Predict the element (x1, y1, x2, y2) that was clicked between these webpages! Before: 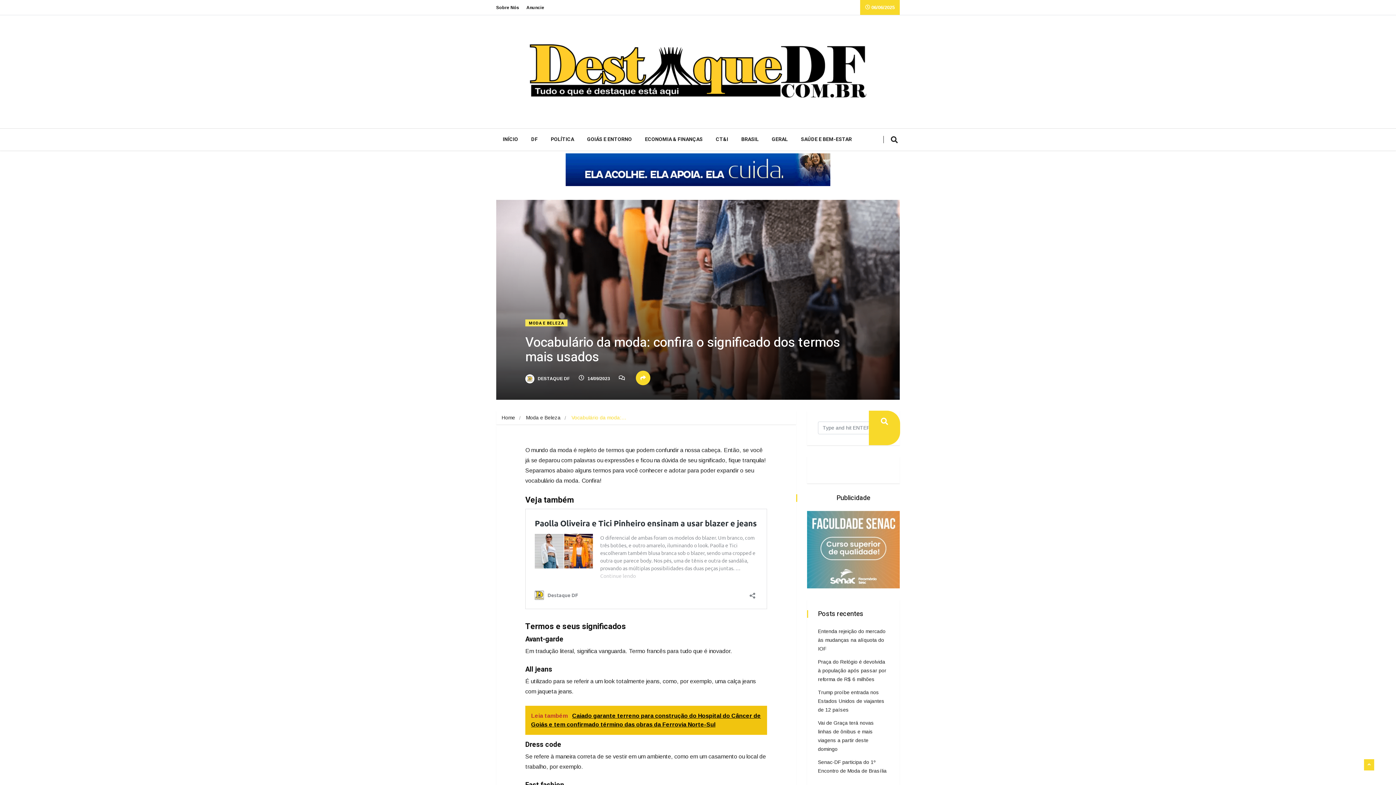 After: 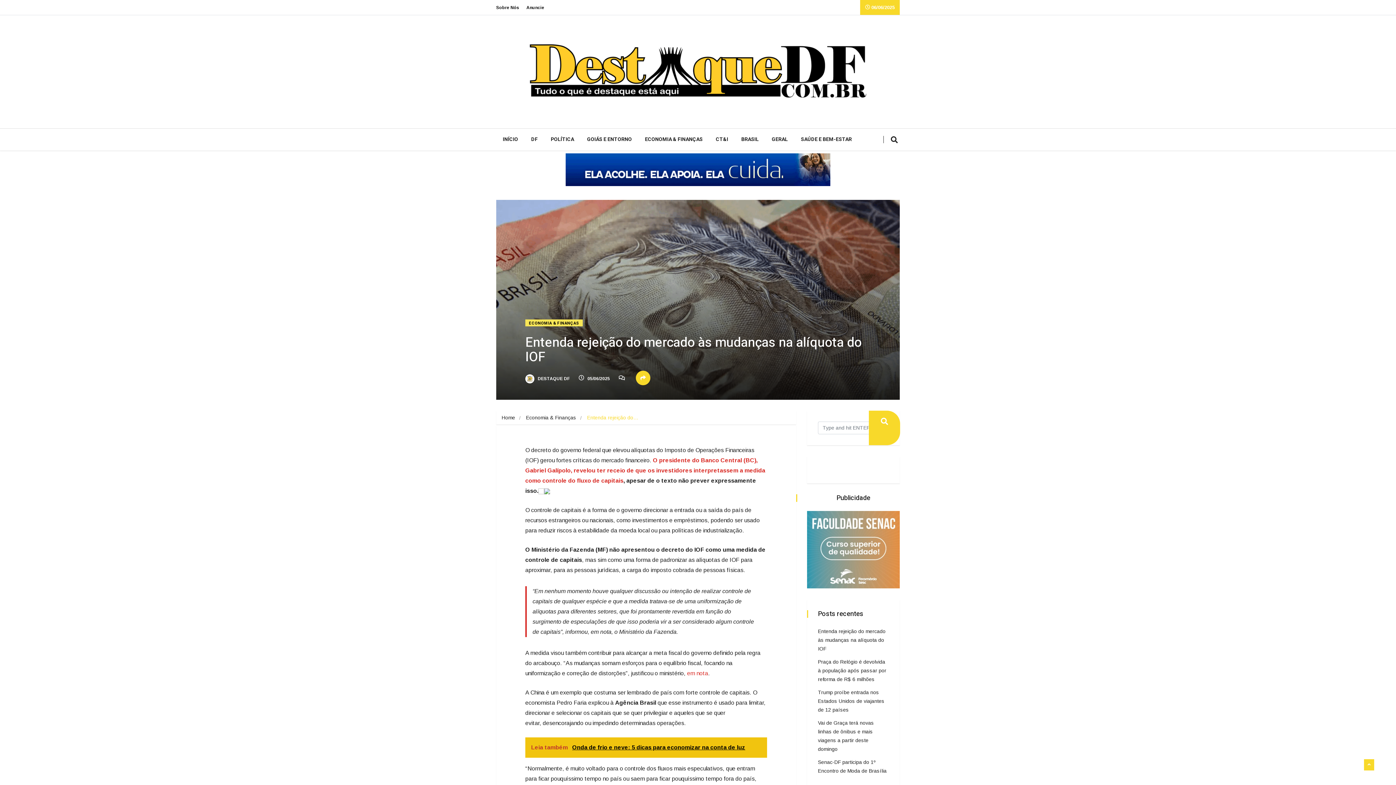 Action: bbox: (818, 628, 885, 651) label: Entenda rejeição do mercado às mudanças na alíquota do IOF